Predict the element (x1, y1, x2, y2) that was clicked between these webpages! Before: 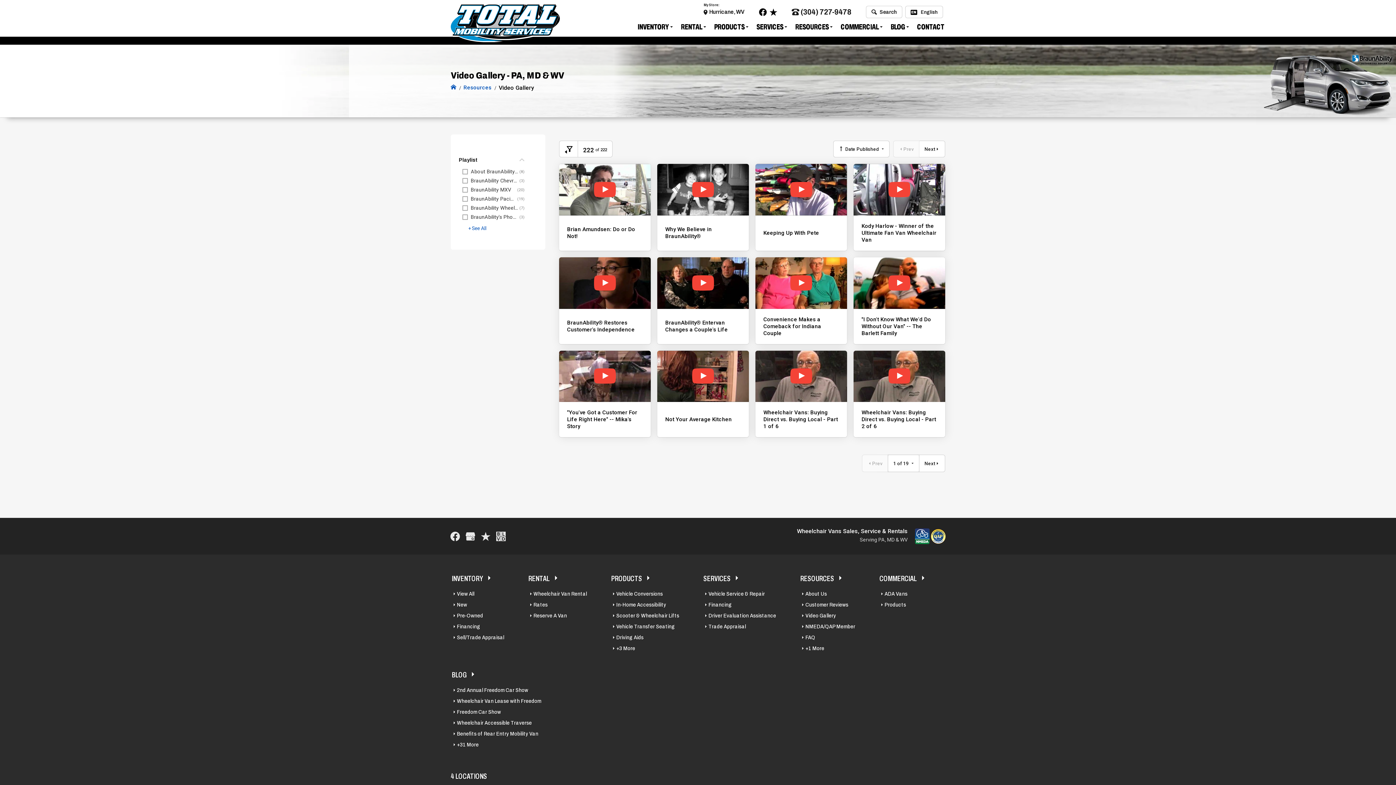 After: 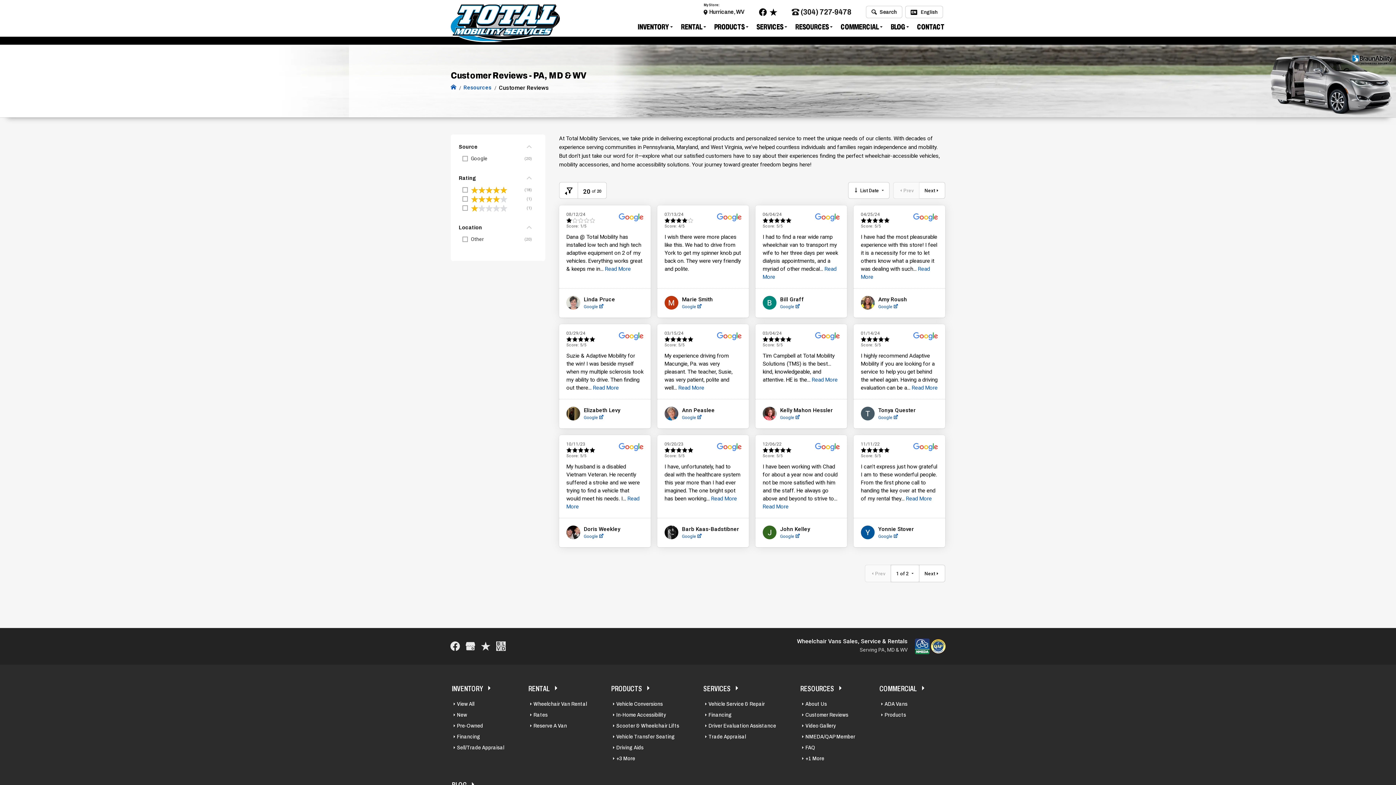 Action: bbox: (481, 527, 490, 546)